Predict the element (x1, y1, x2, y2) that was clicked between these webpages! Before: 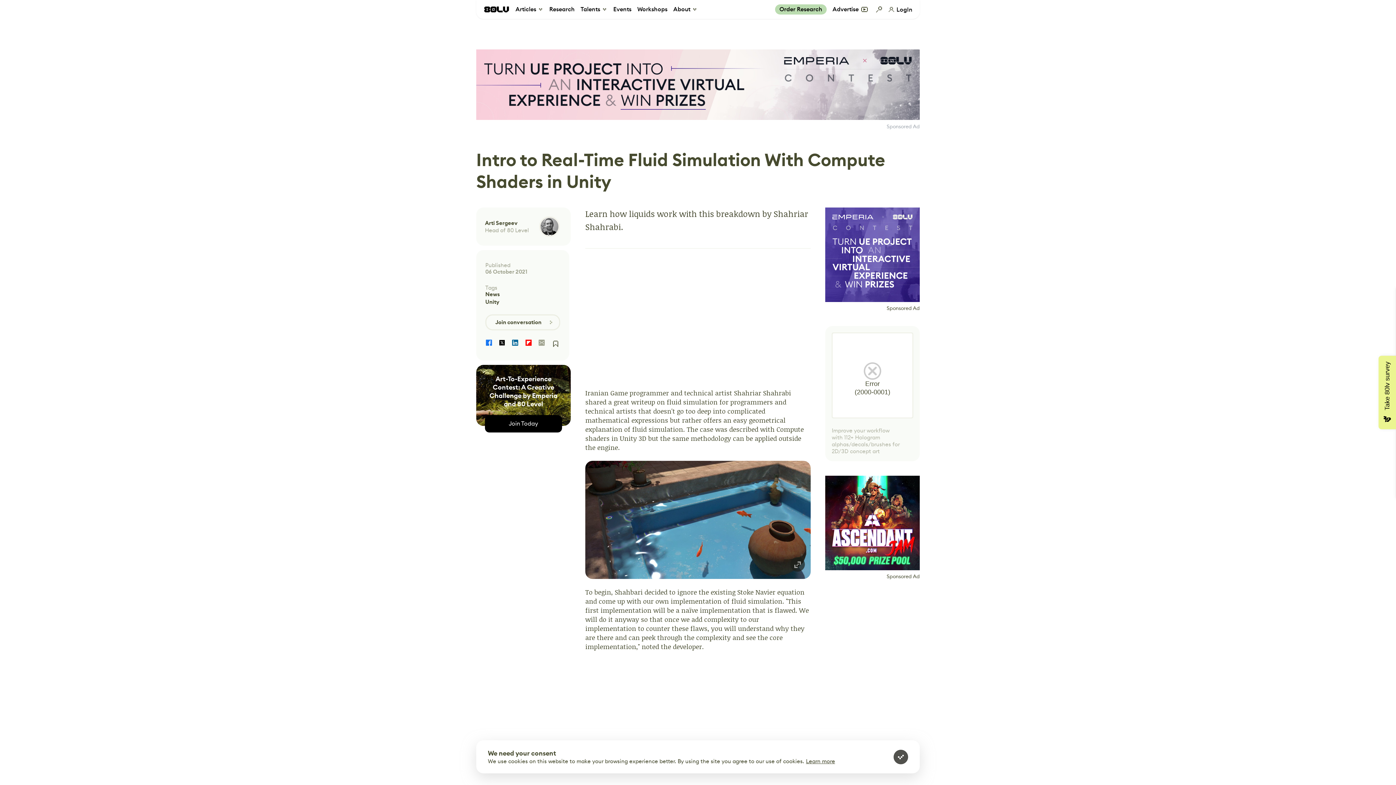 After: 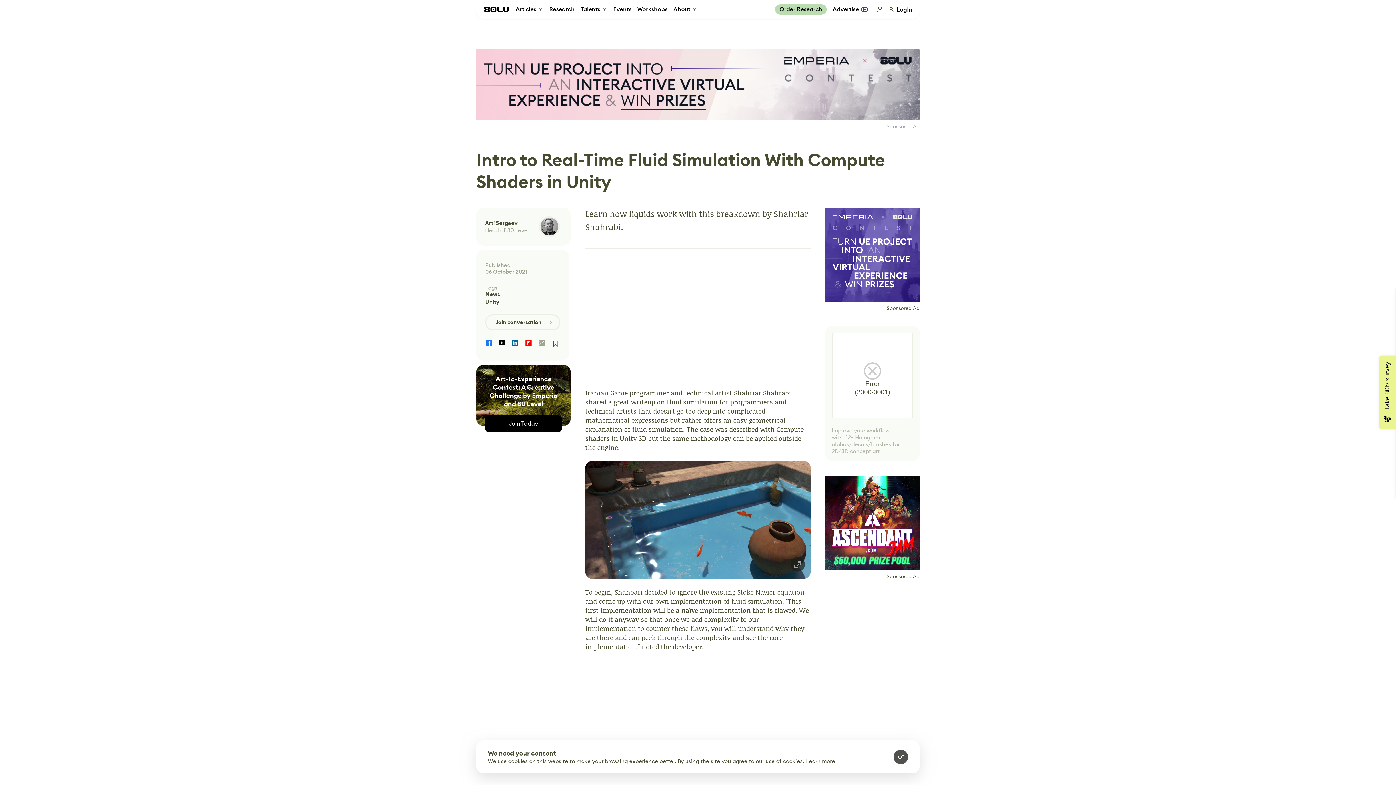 Action: bbox: (498, 339, 505, 346)